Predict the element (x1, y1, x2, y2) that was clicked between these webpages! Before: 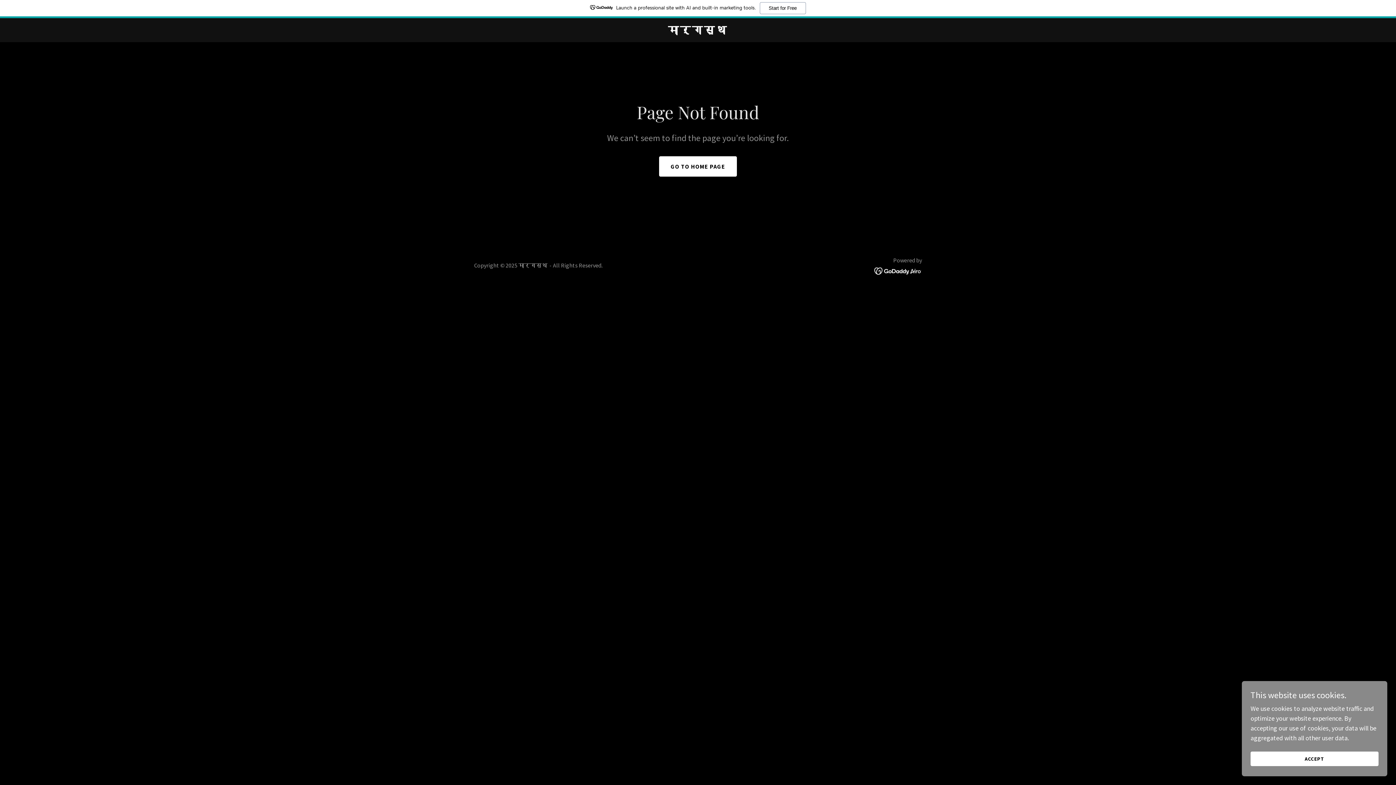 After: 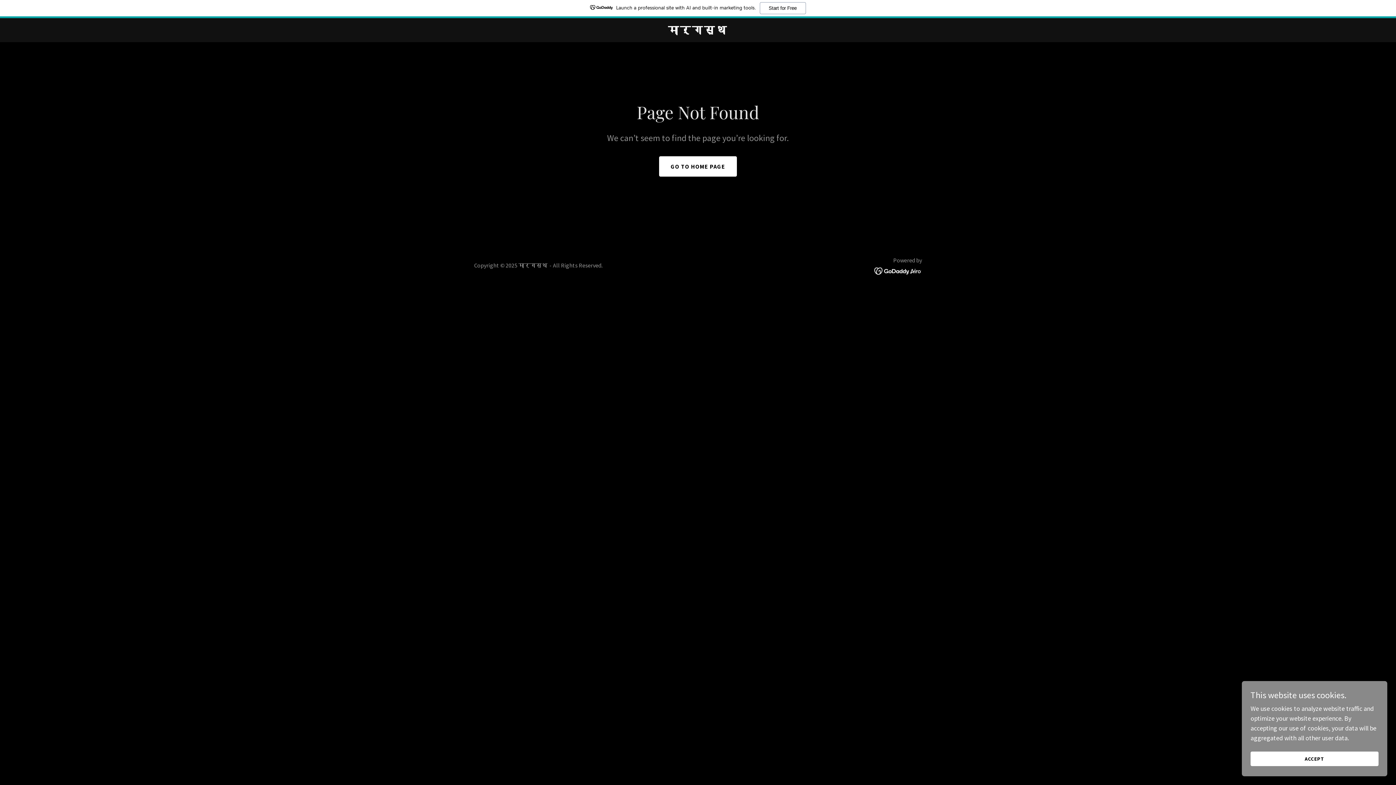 Action: bbox: (874, 266, 922, 274)